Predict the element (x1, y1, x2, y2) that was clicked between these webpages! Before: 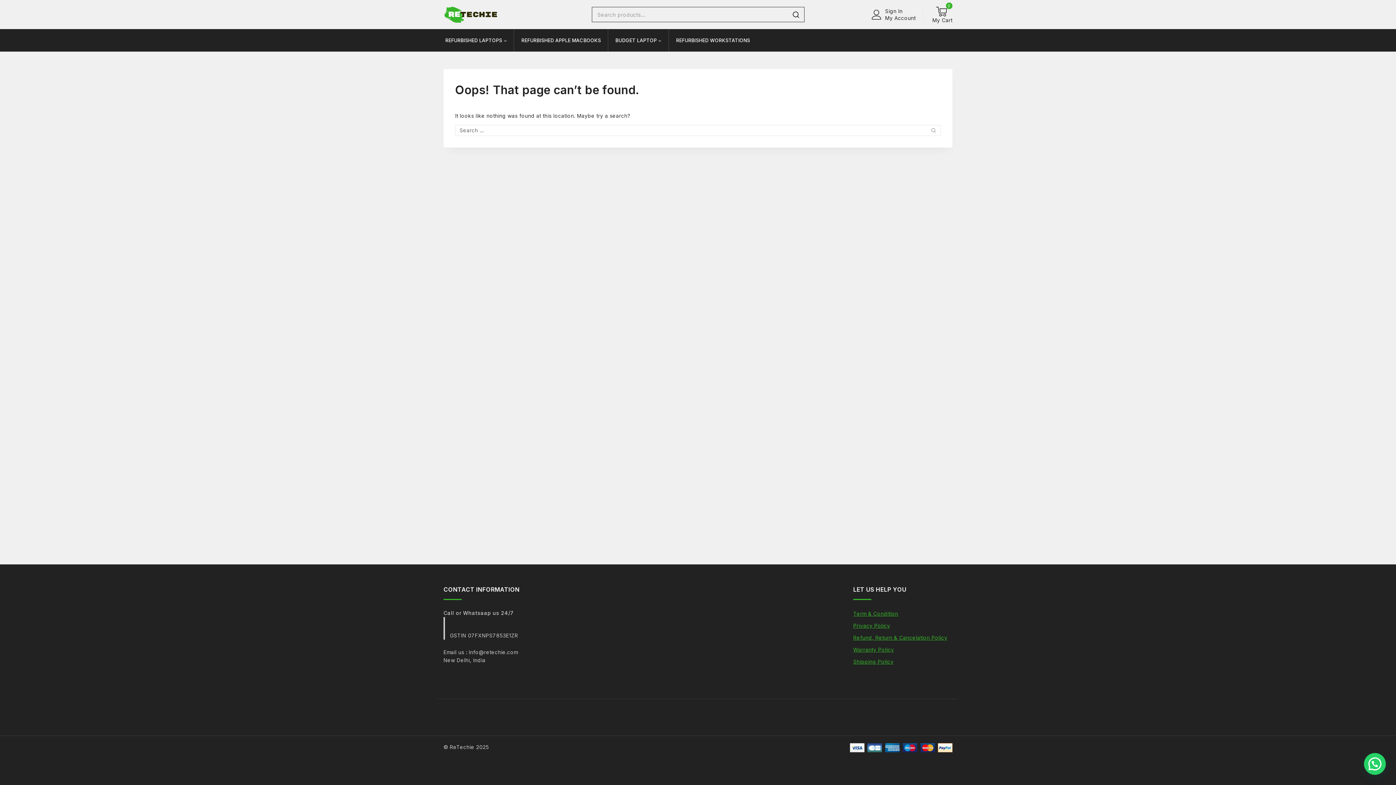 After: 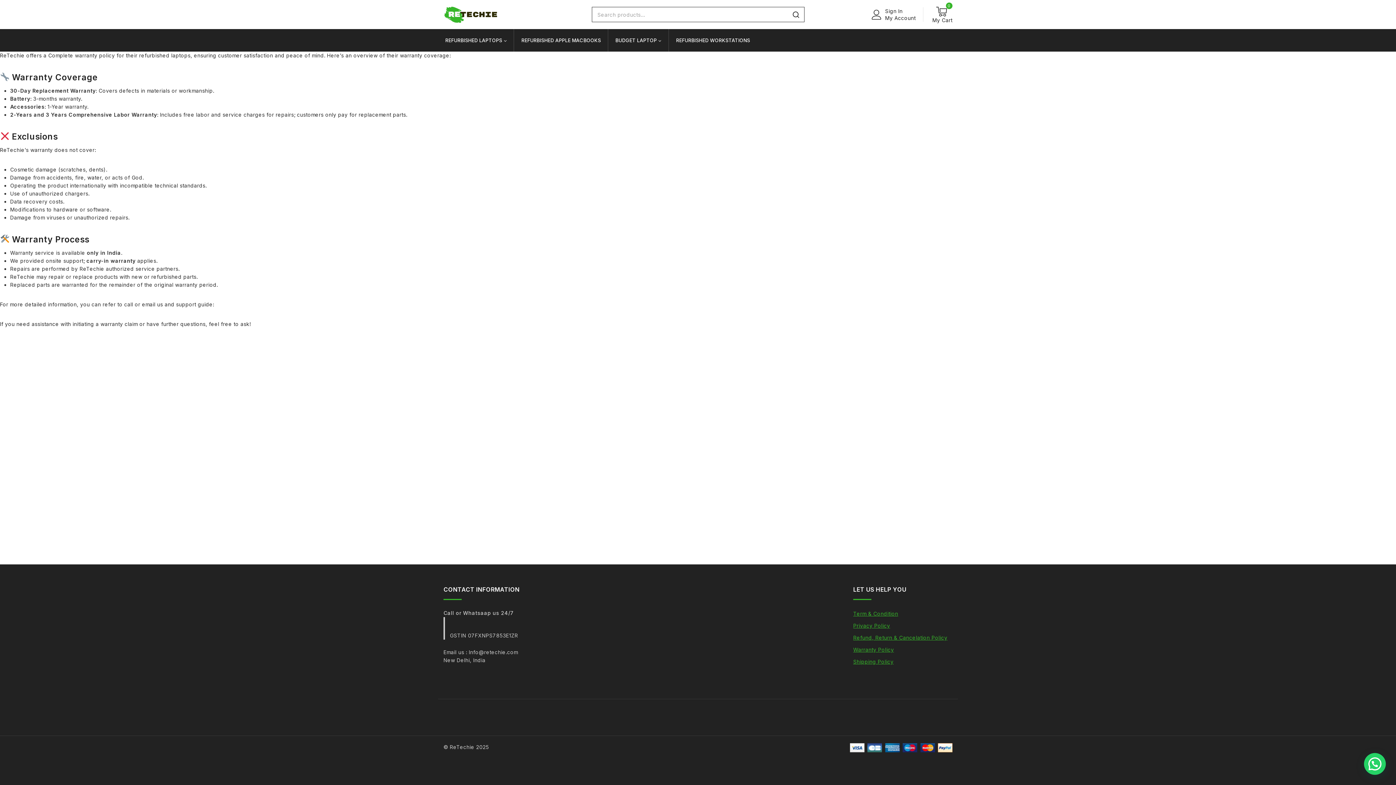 Action: label: Warranty Policy bbox: (853, 646, 894, 652)